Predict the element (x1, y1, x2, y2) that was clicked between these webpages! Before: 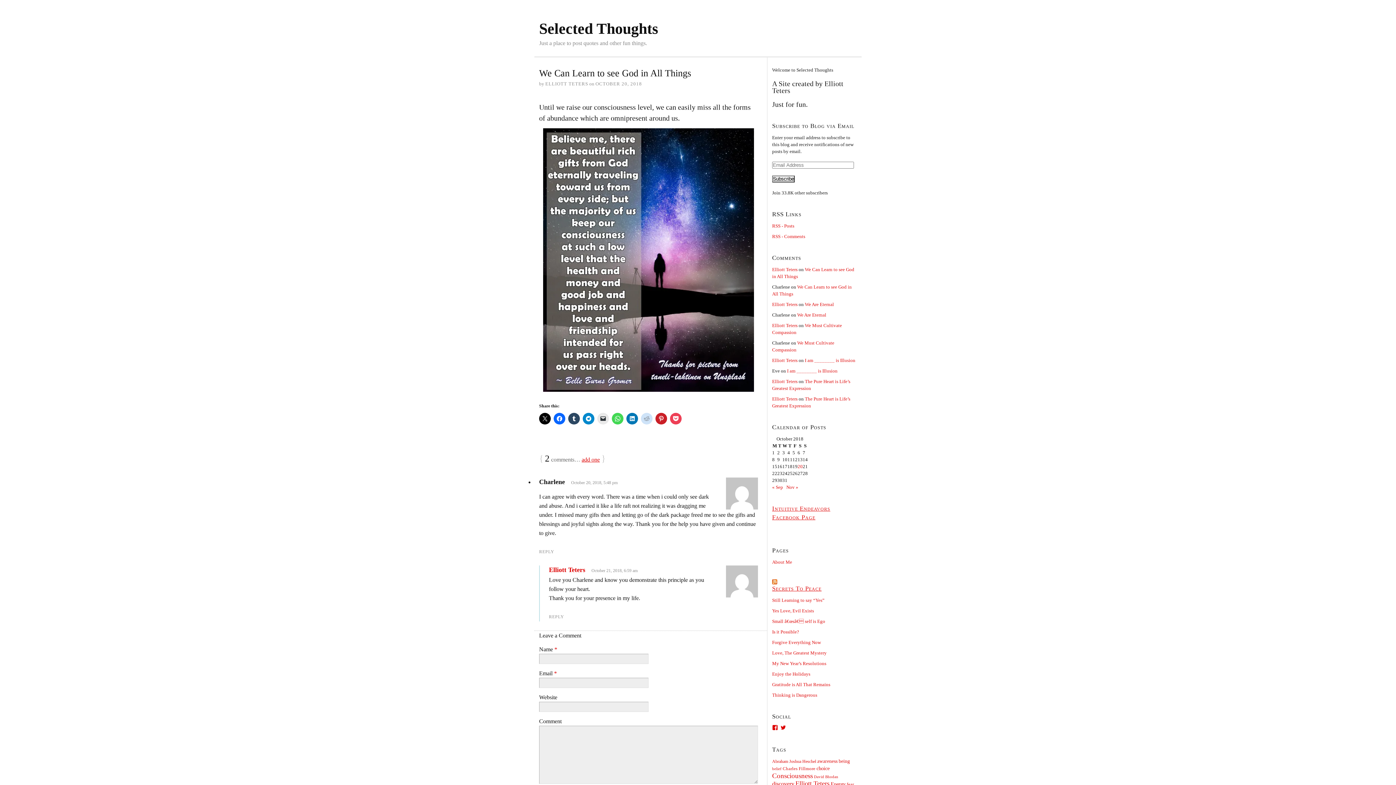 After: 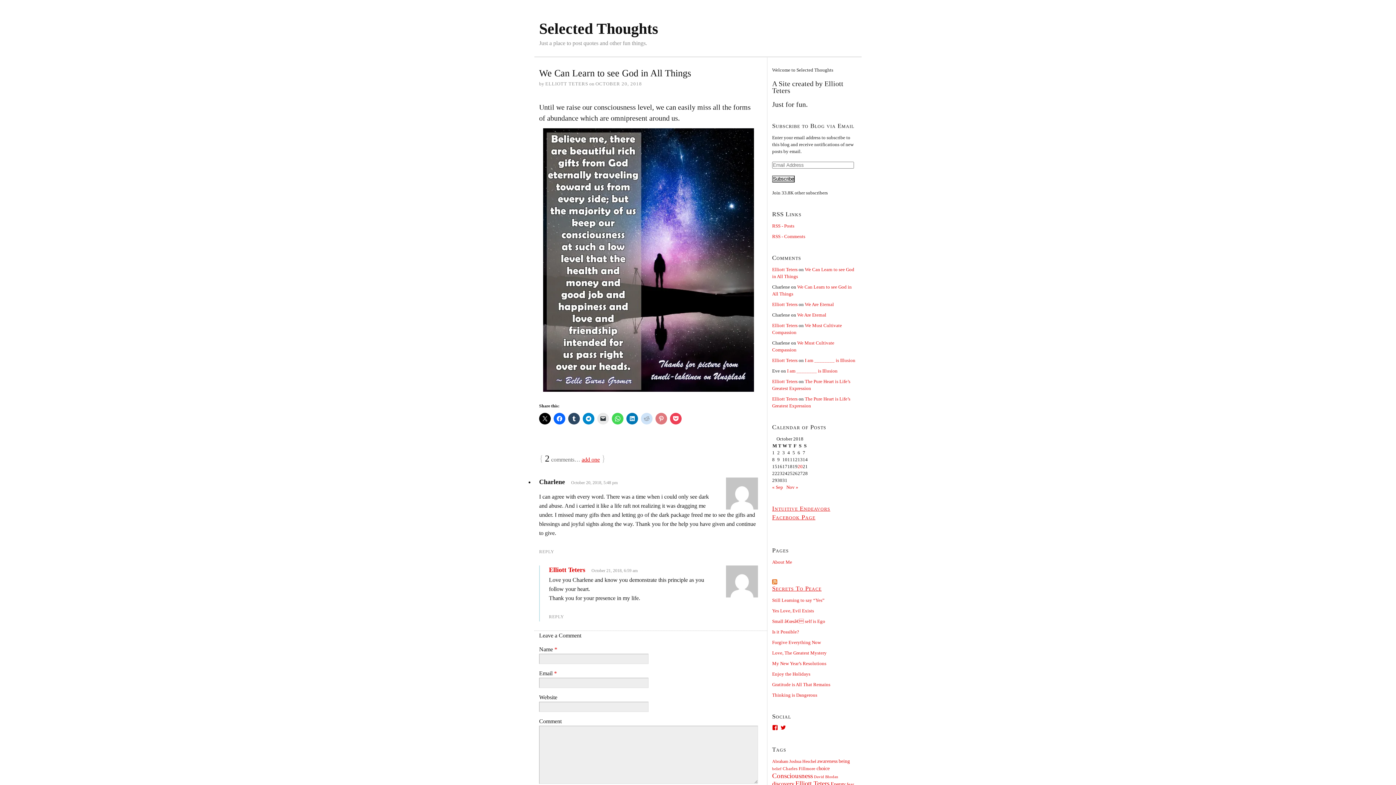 Action: bbox: (655, 413, 667, 424)